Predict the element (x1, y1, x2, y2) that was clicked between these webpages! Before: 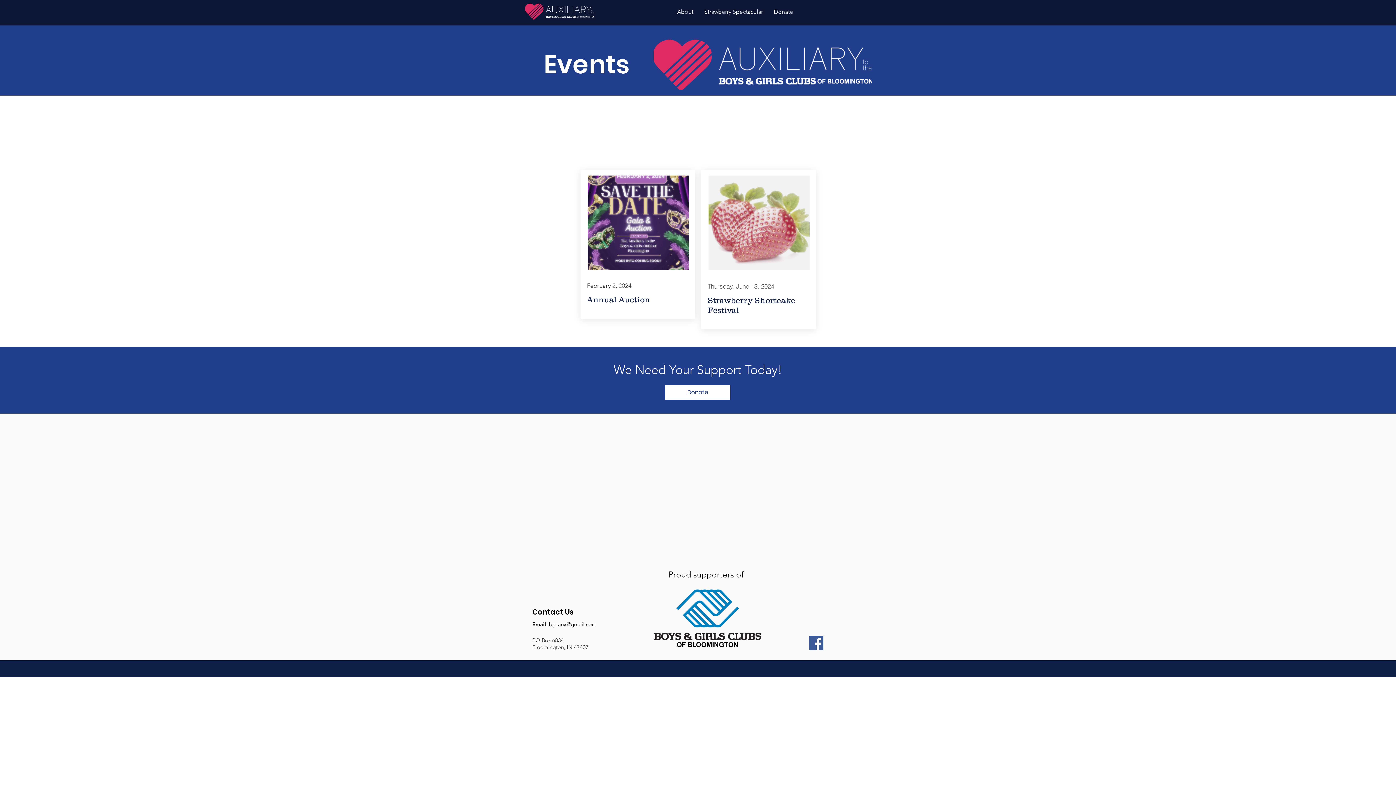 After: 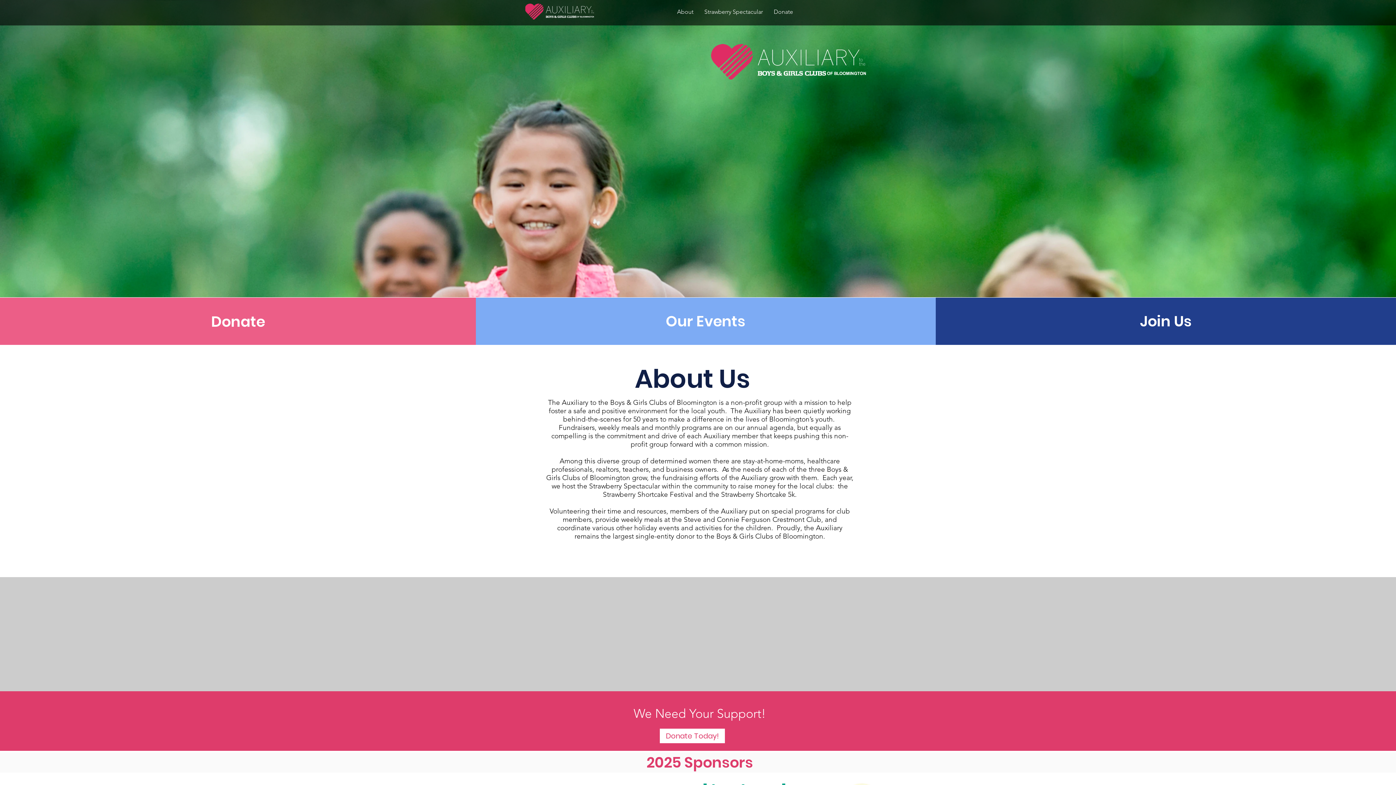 Action: bbox: (525, 3, 594, 19)